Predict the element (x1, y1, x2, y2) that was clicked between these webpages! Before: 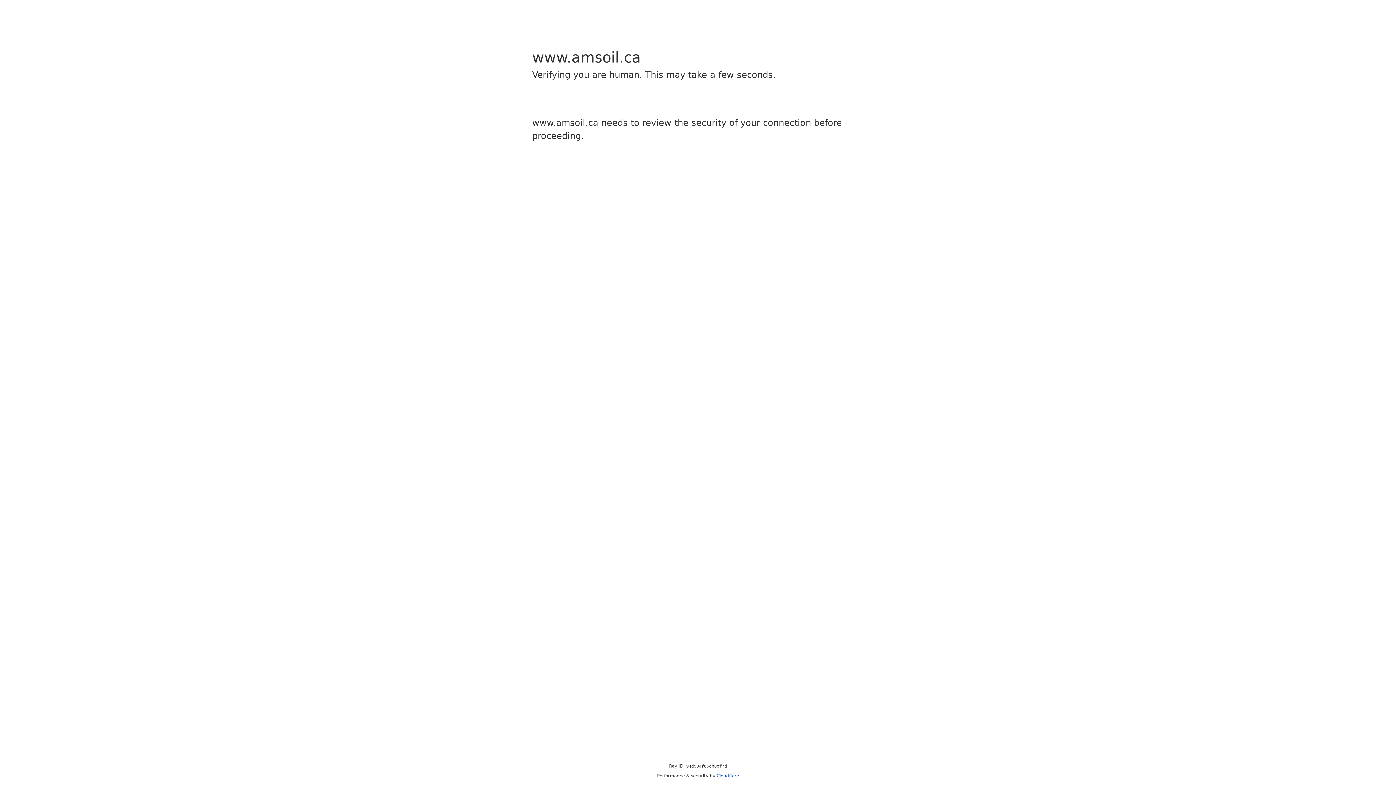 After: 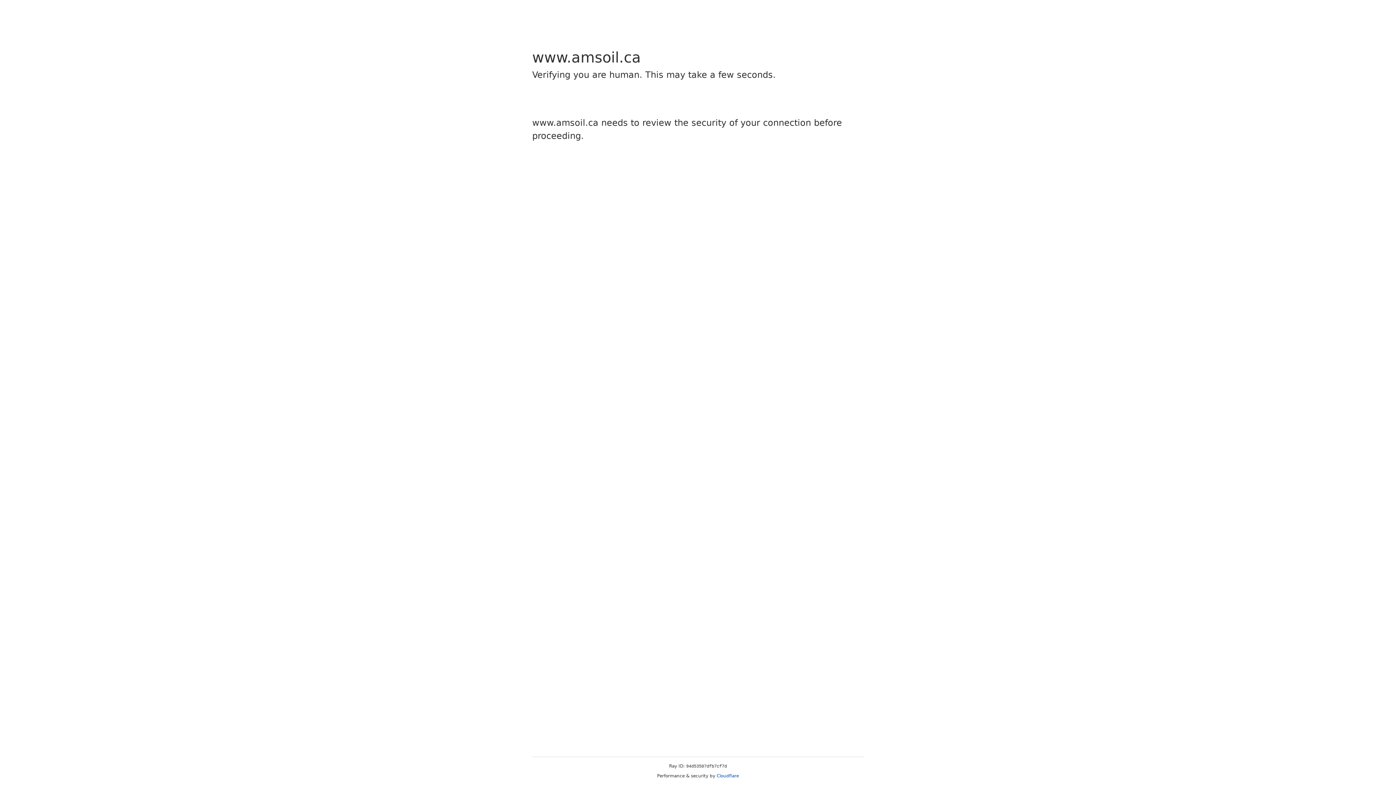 Action: label: Cloudflare bbox: (716, 773, 739, 778)